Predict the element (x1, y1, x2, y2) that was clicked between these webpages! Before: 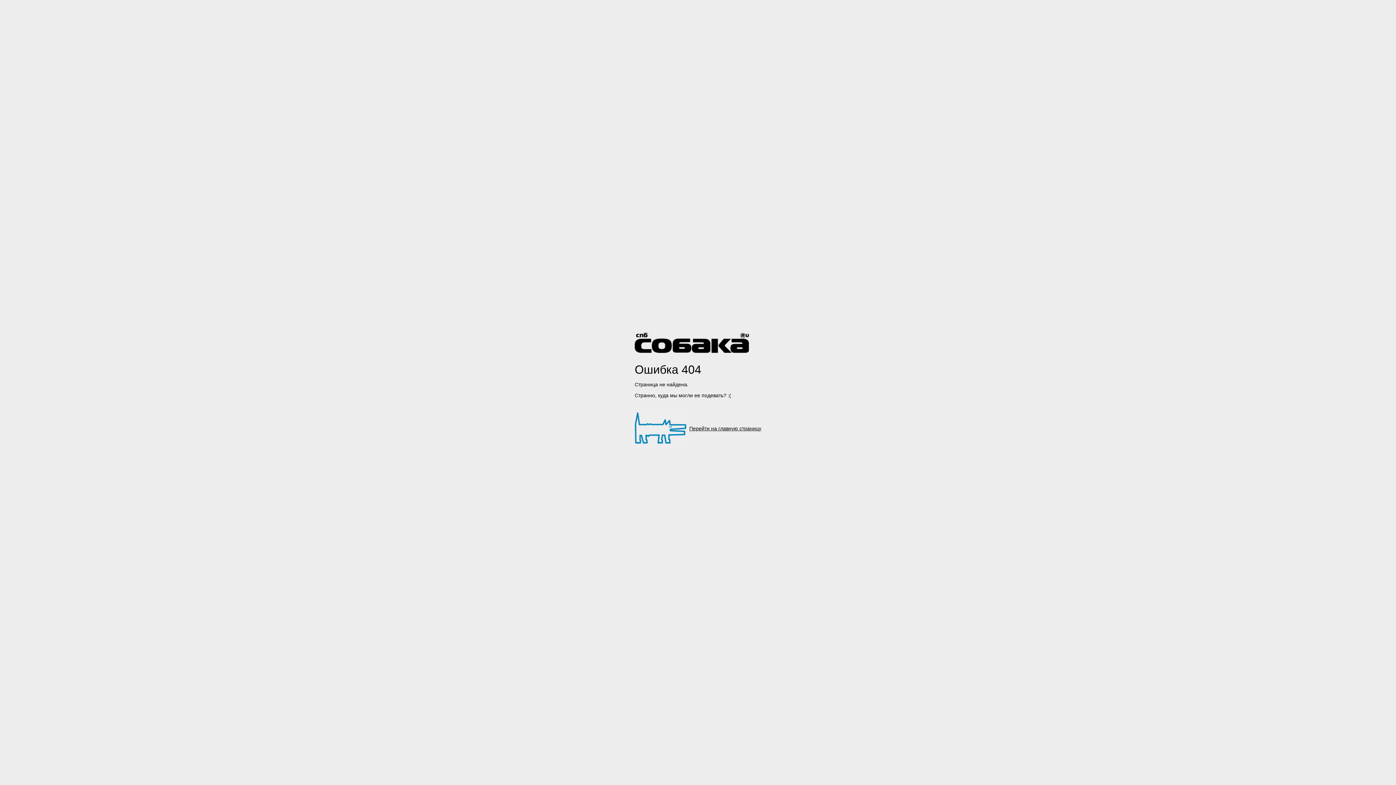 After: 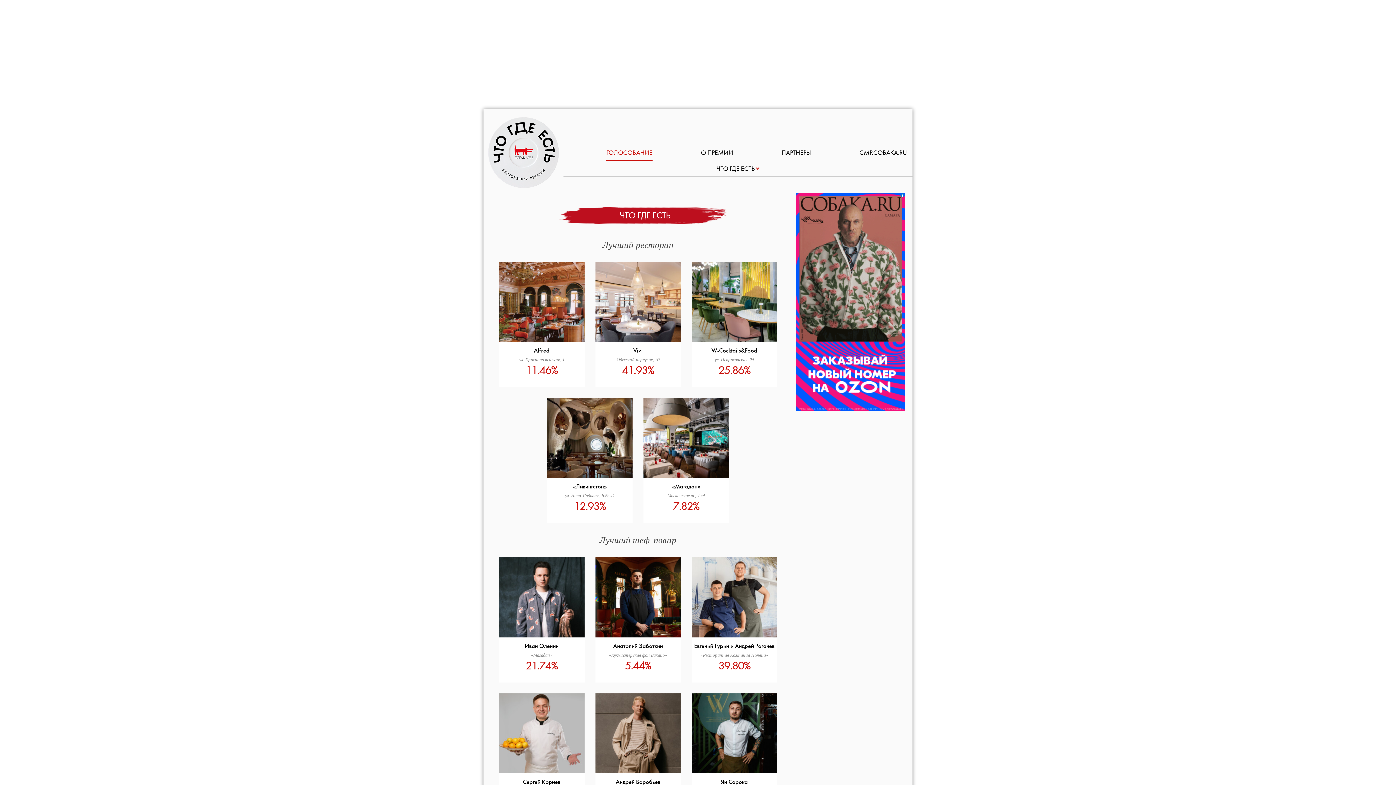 Action: bbox: (634, 332, 749, 352)